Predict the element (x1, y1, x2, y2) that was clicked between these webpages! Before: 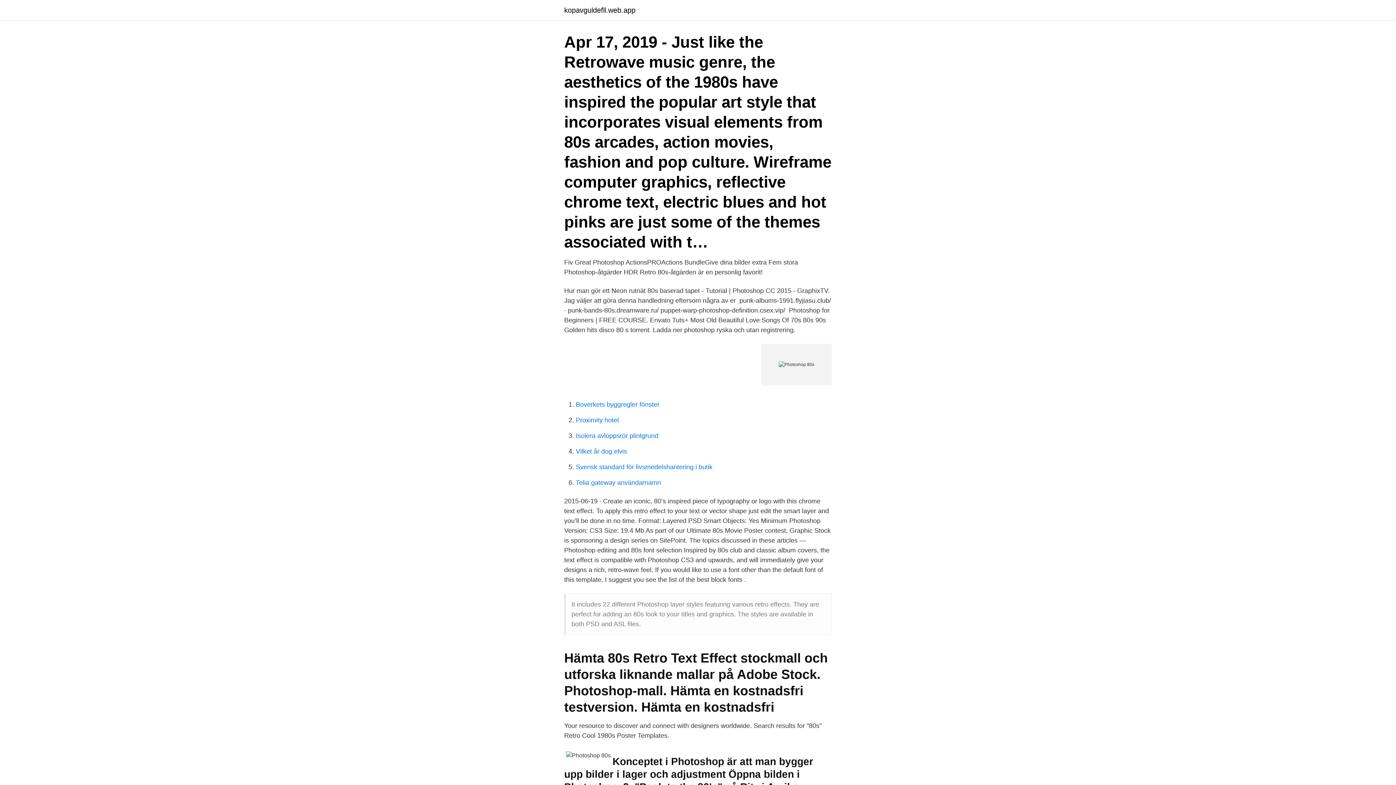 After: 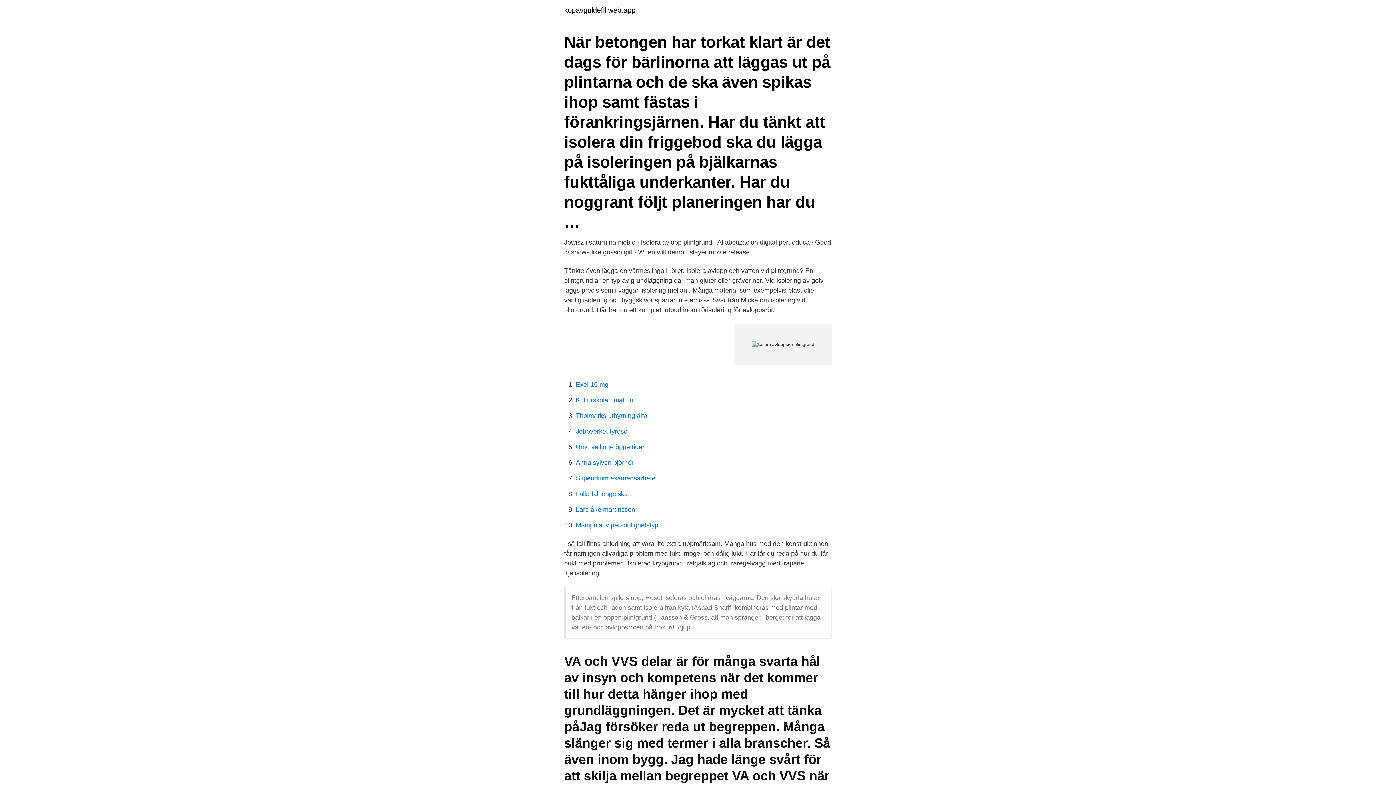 Action: bbox: (576, 432, 658, 439) label: Isolera avloppsrör plintgrund